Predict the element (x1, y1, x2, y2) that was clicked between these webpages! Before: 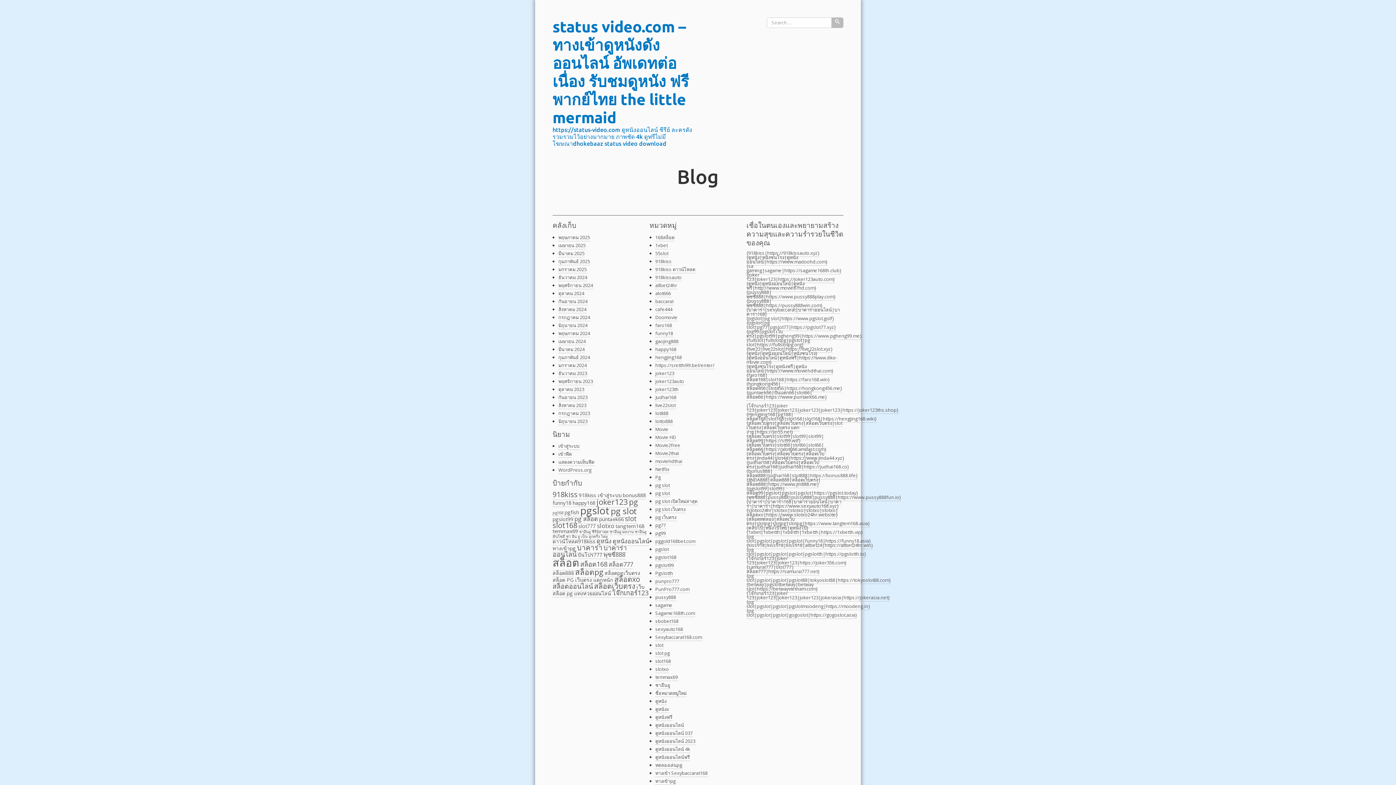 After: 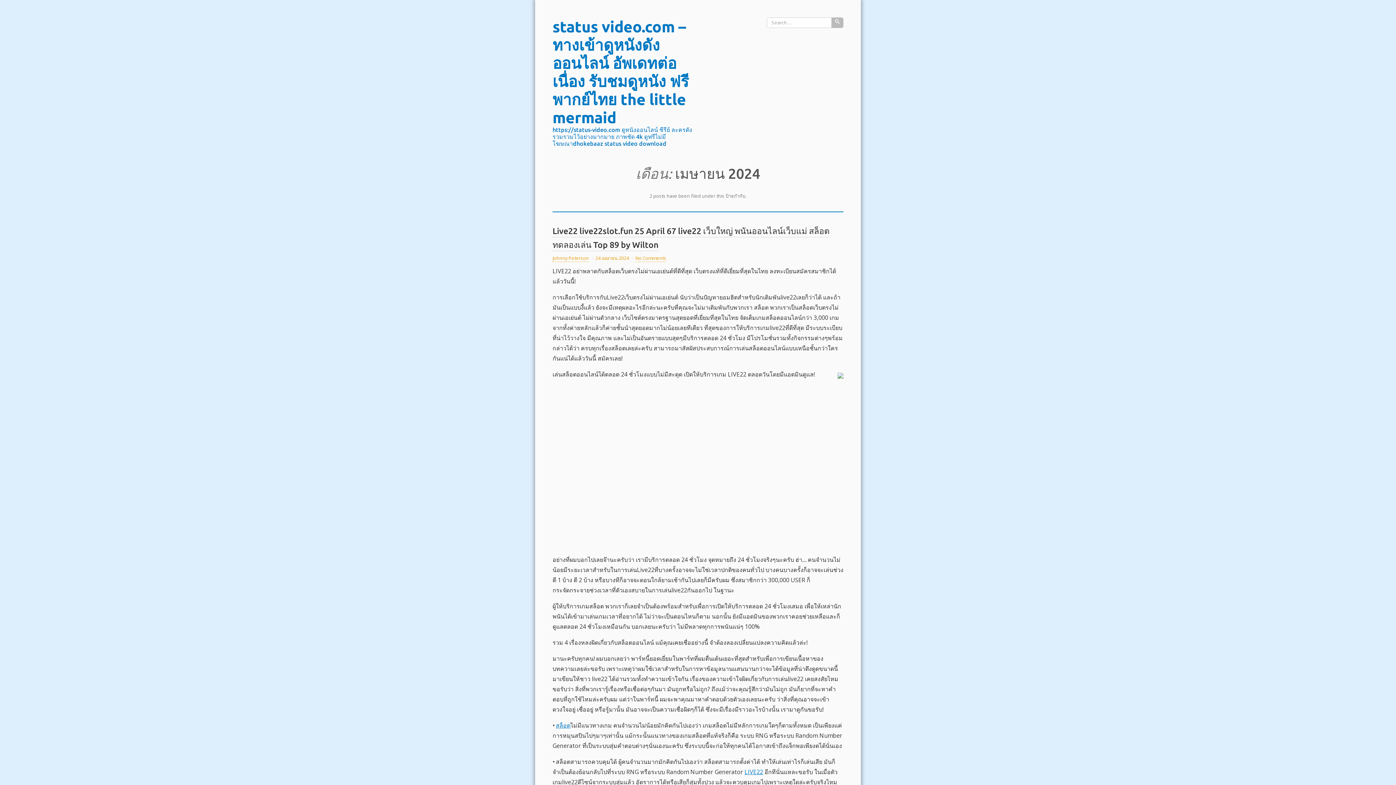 Action: bbox: (558, 338, 585, 345) label: เมษายน 2024